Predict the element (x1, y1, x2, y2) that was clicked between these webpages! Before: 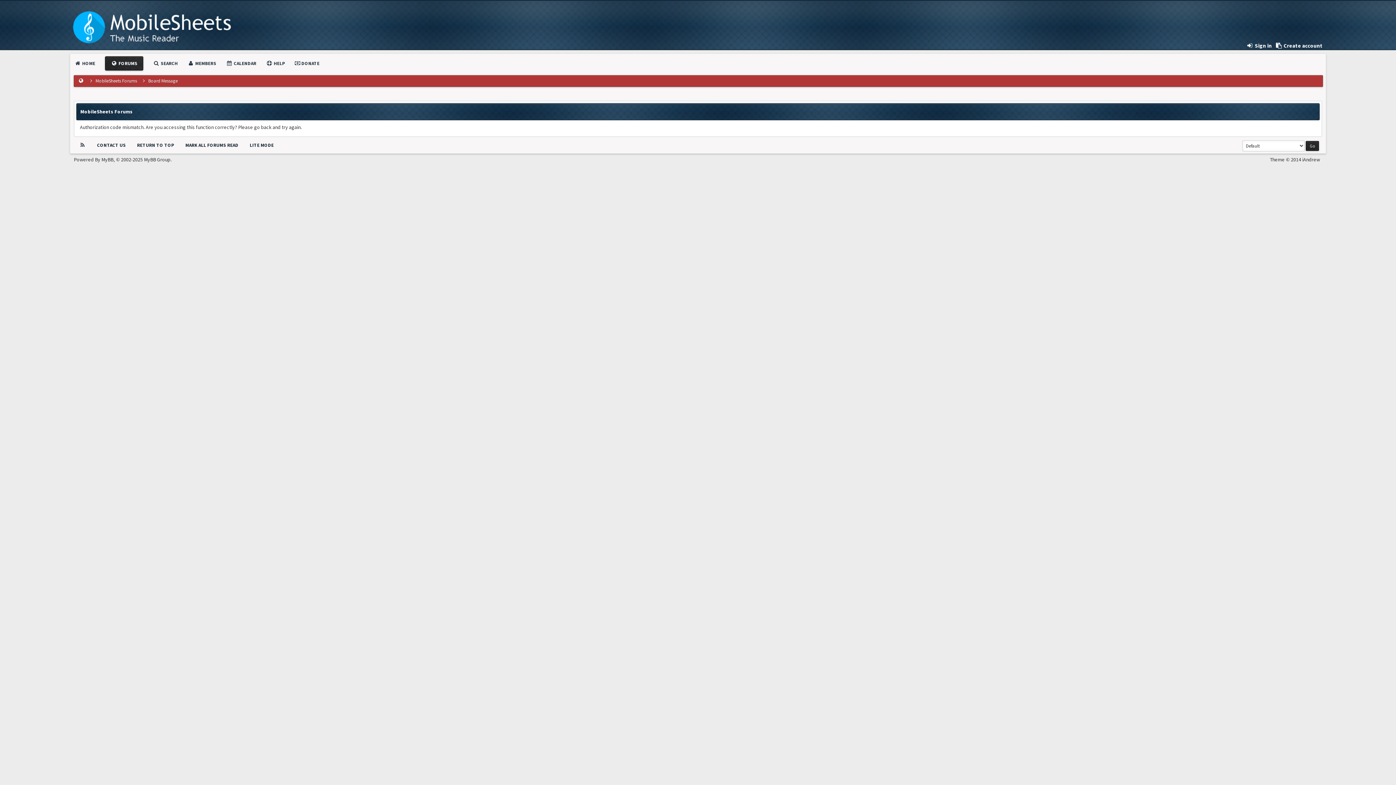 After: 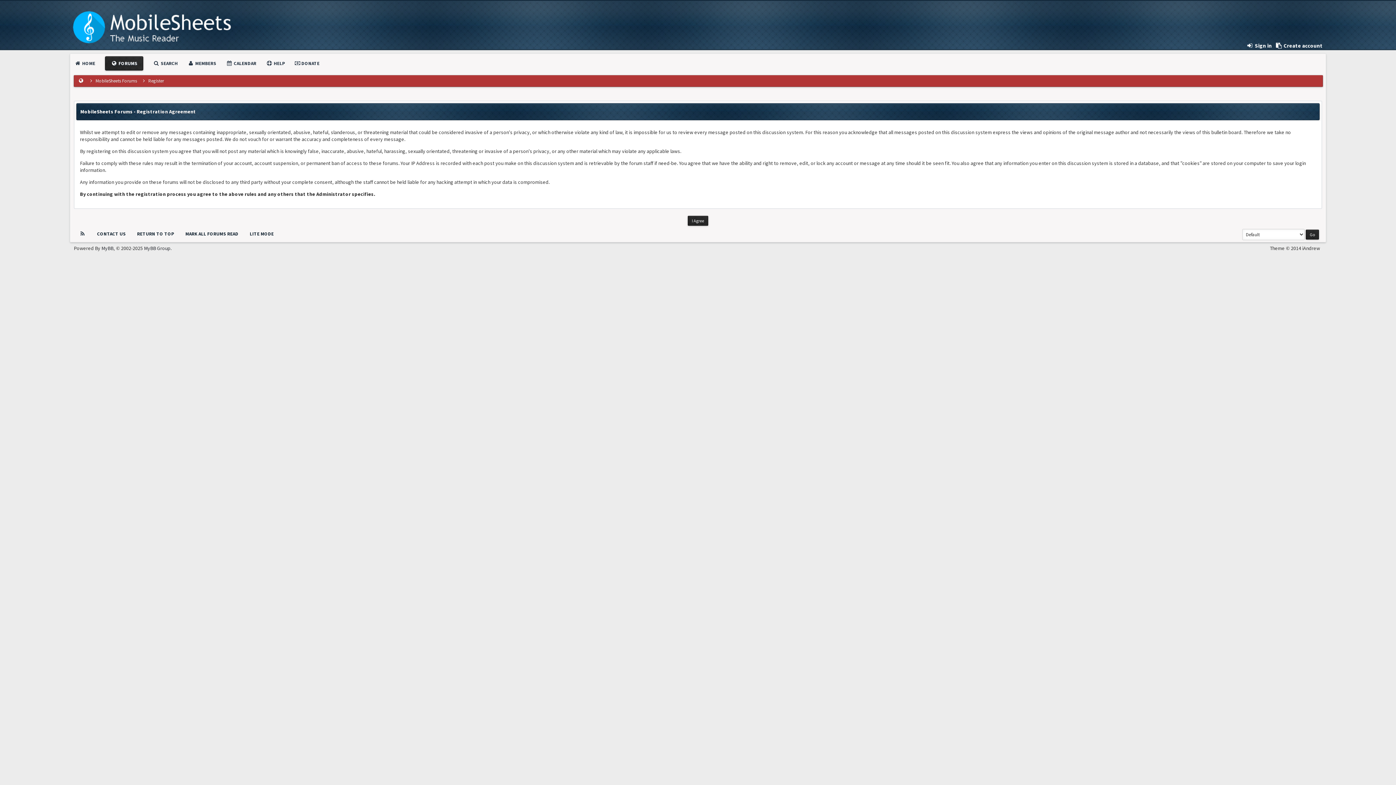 Action: bbox: (1275, 42, 1322, 49) label:  Create account